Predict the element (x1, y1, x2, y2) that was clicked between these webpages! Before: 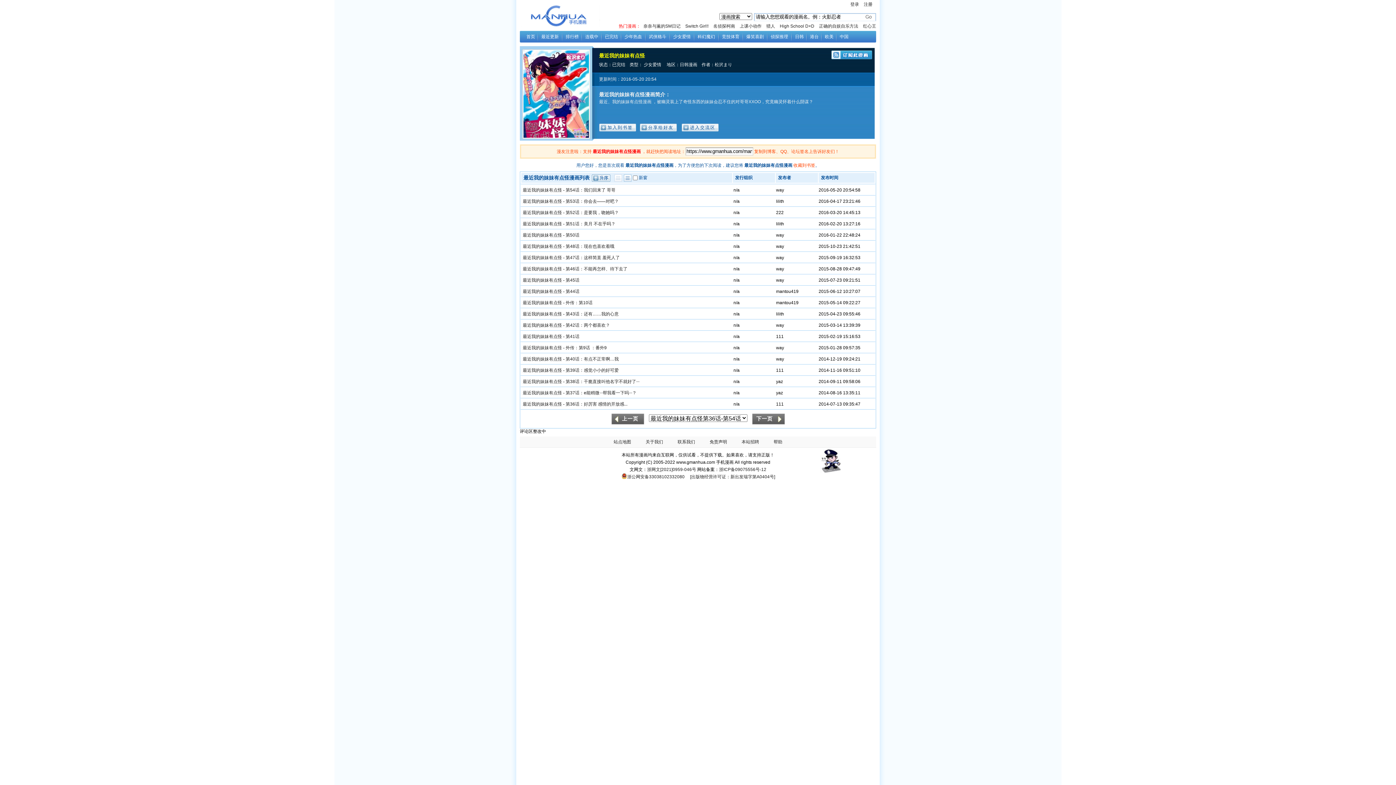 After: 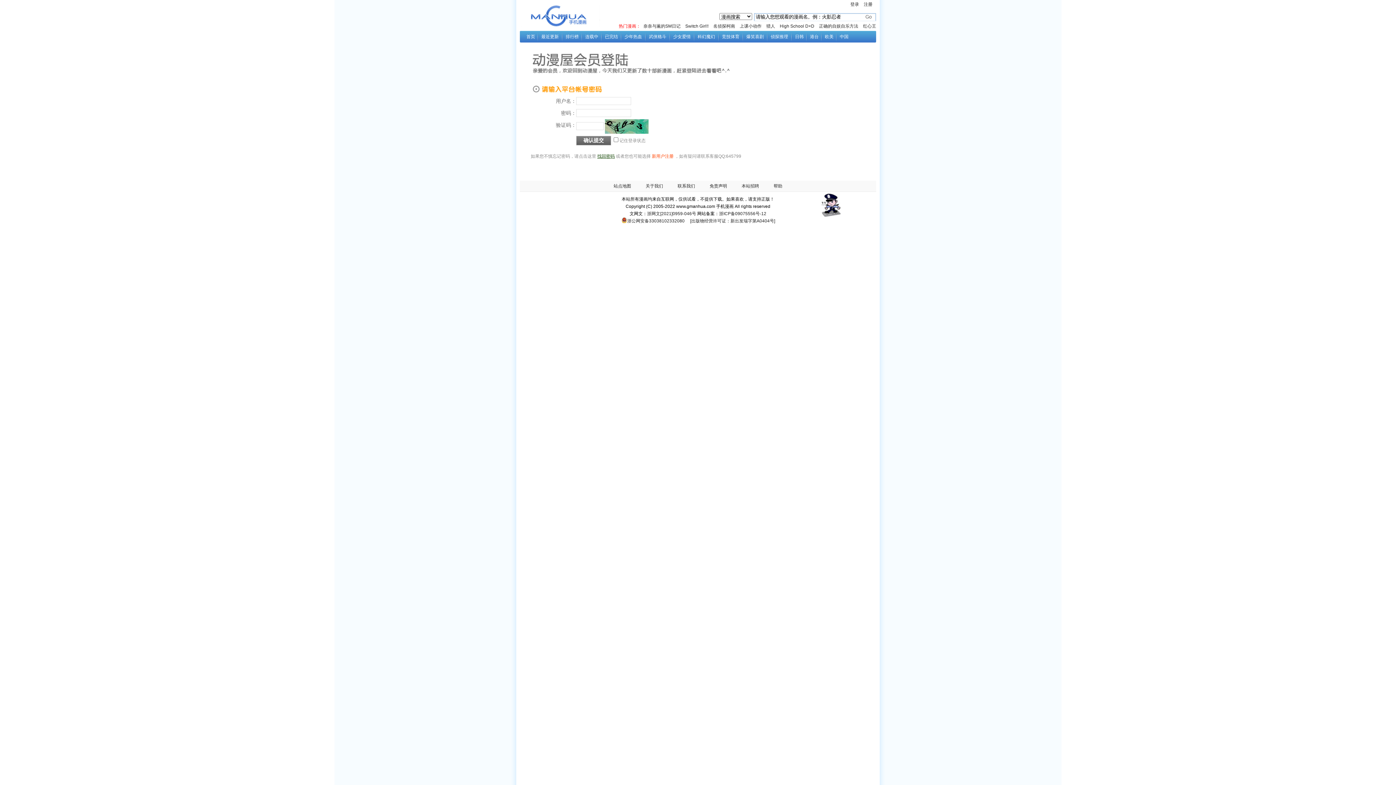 Action: label: 登录 bbox: (850, 1, 859, 6)